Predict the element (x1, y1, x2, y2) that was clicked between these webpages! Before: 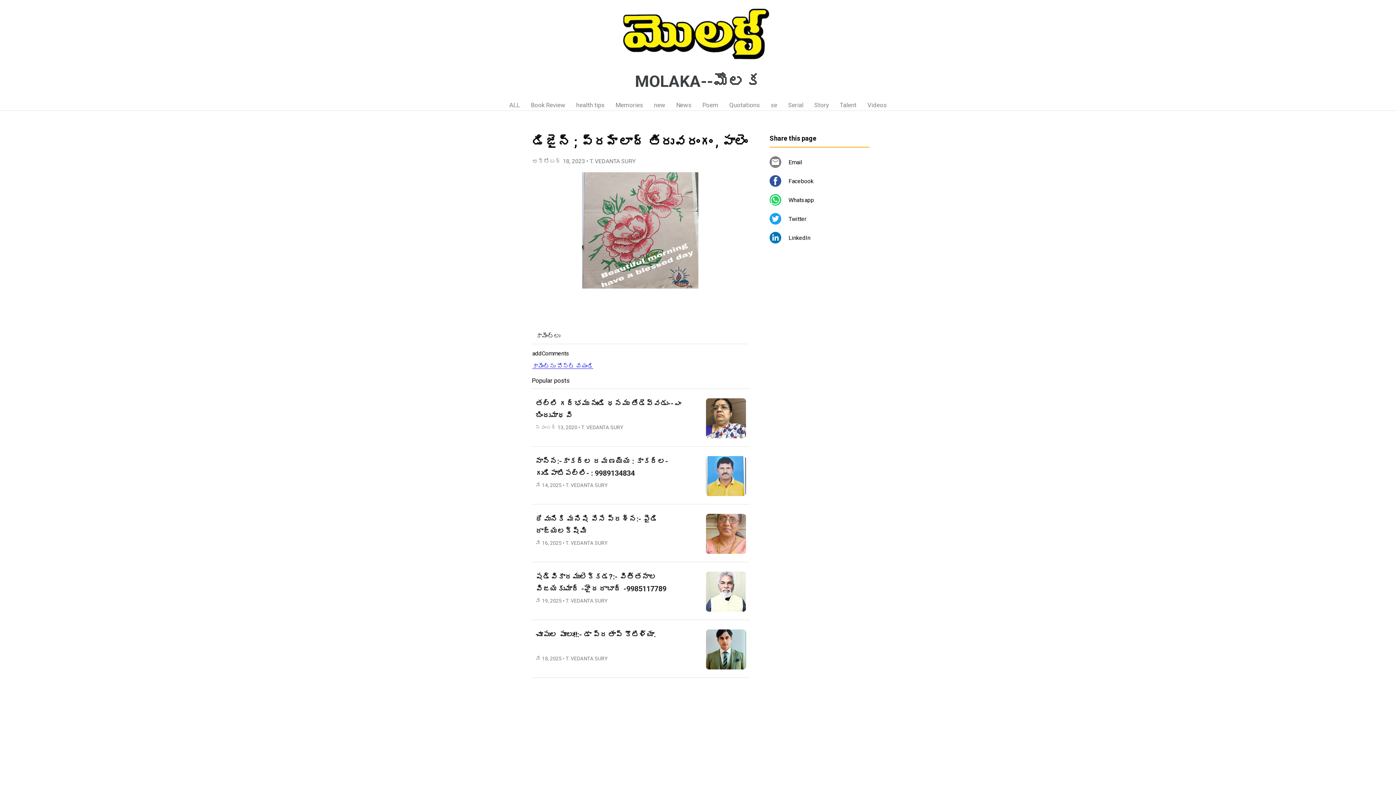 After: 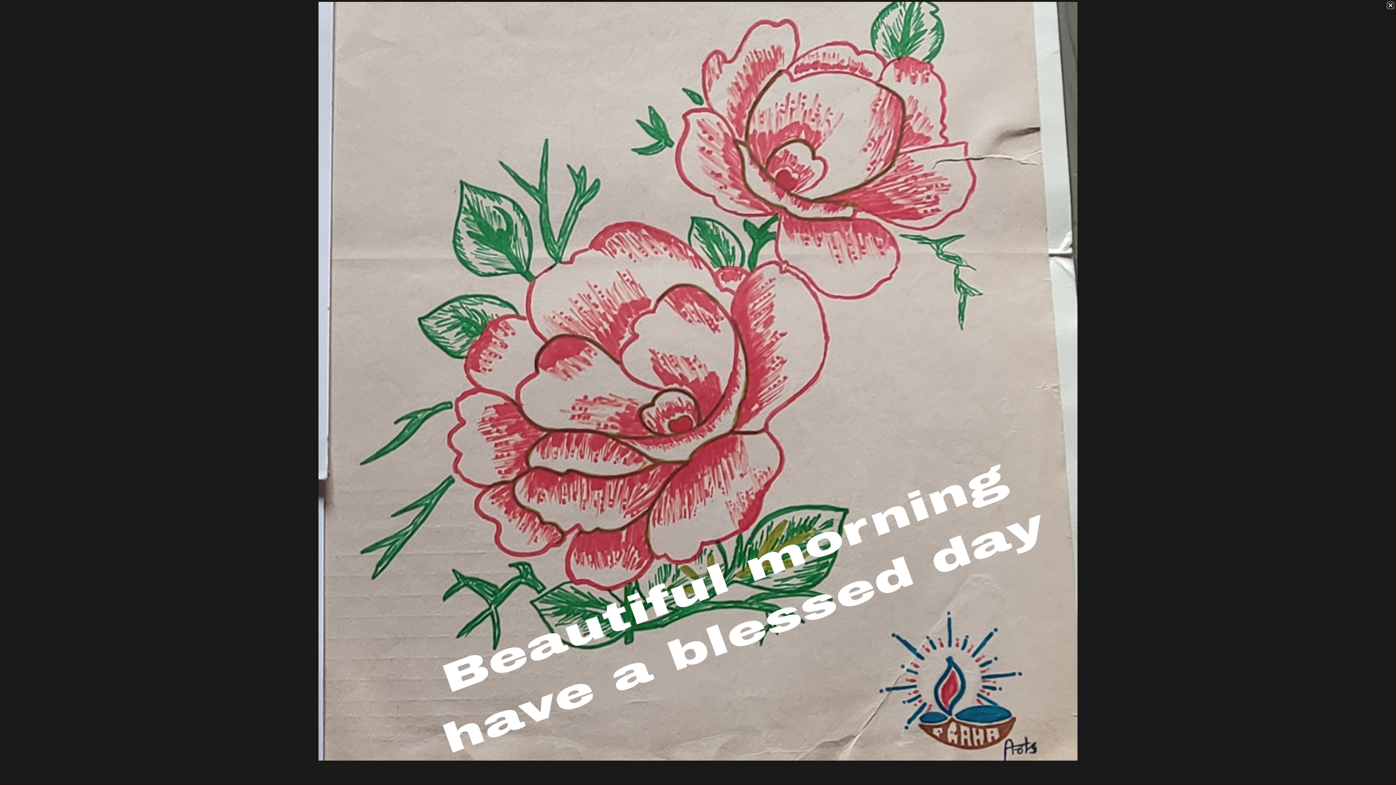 Action: bbox: (582, 281, 698, 290)